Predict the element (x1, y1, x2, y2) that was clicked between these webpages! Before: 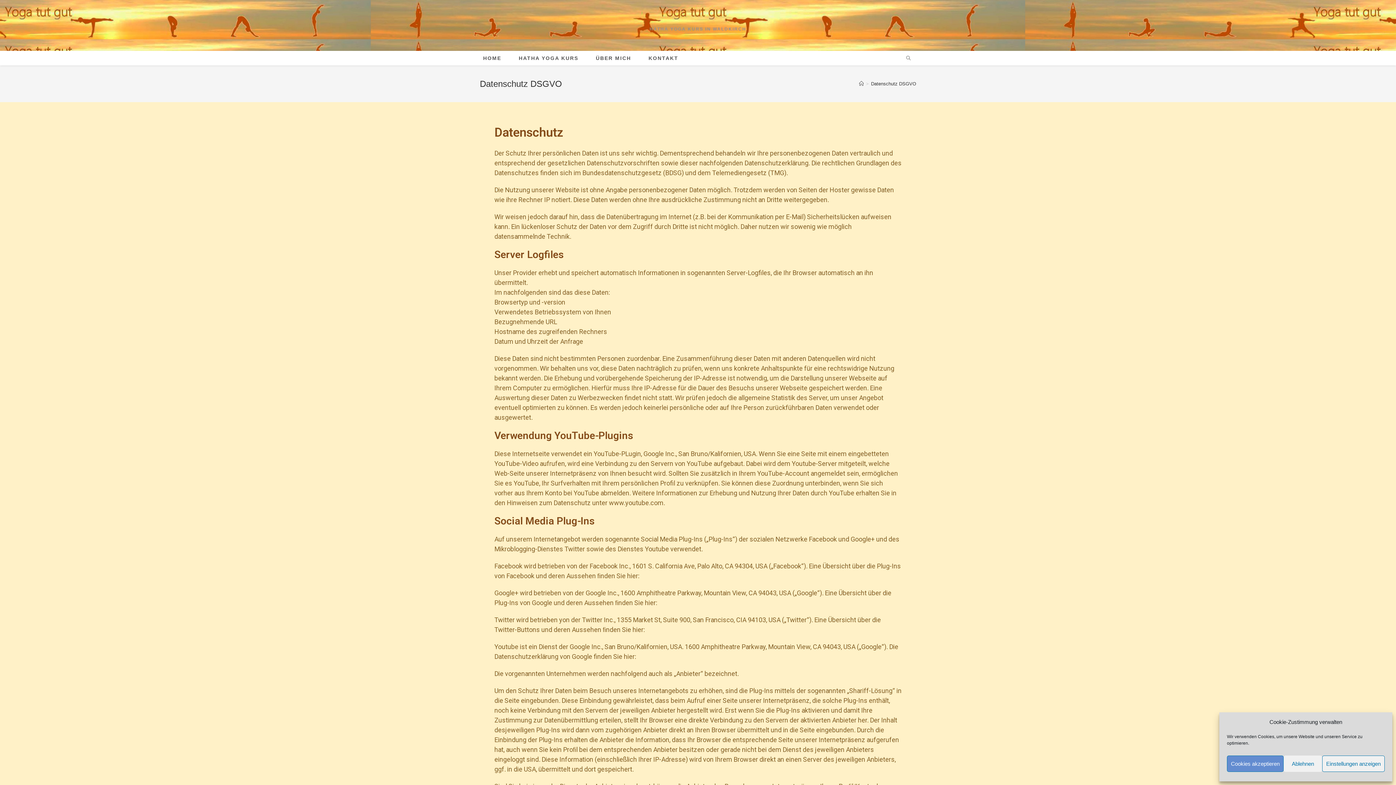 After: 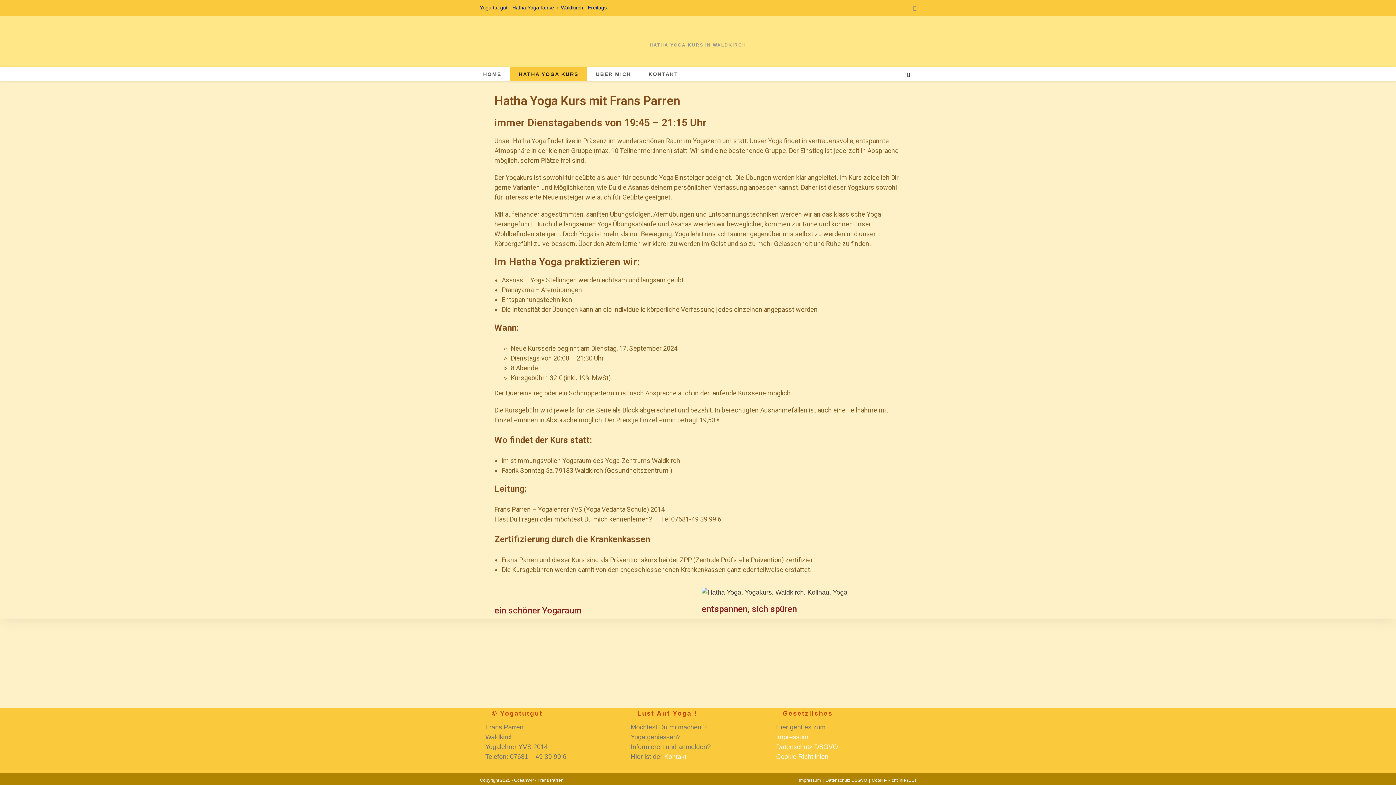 Action: label: HATHA YOGA KURS bbox: (510, 50, 587, 65)